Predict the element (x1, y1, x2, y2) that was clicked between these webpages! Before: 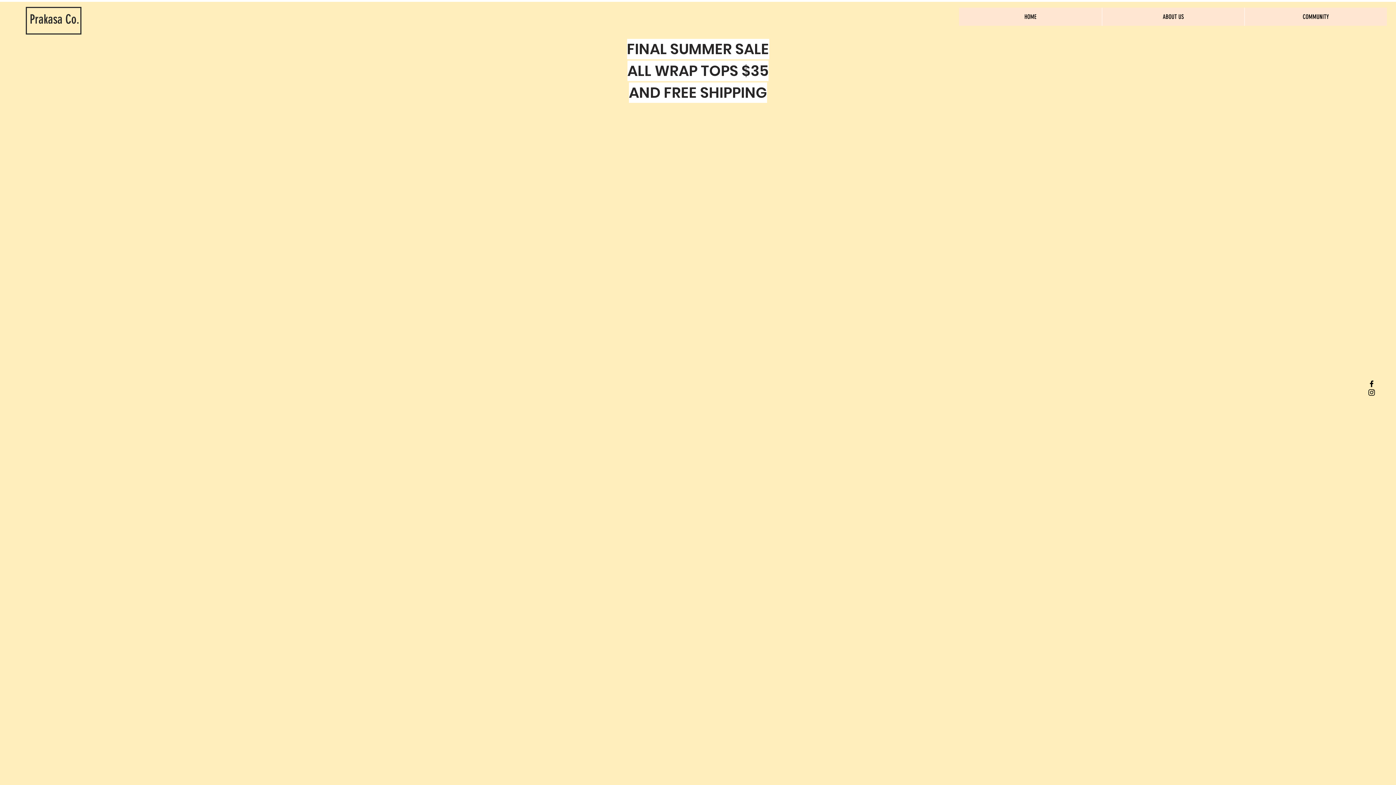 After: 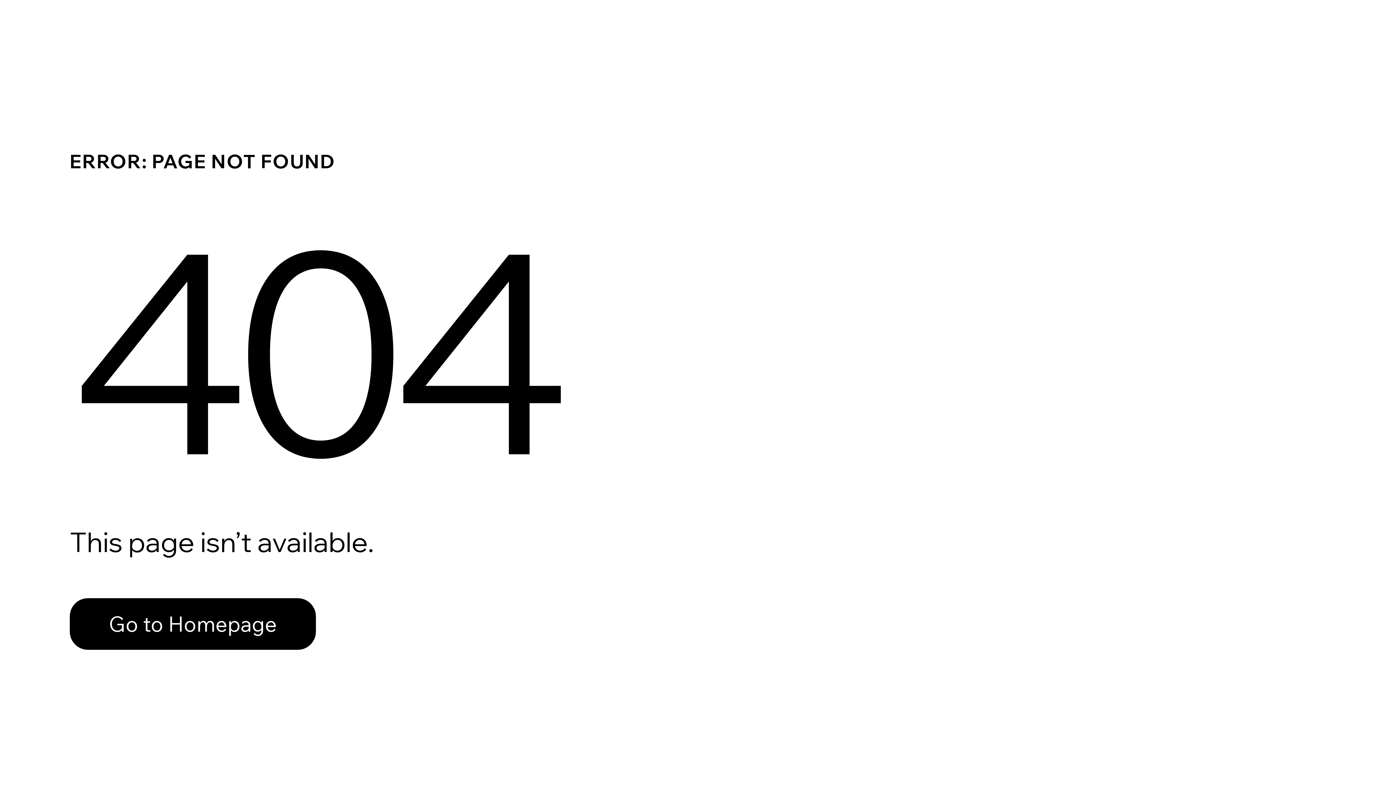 Action: label:  Shopping Bag bbox: (520, 134, 551, 138)